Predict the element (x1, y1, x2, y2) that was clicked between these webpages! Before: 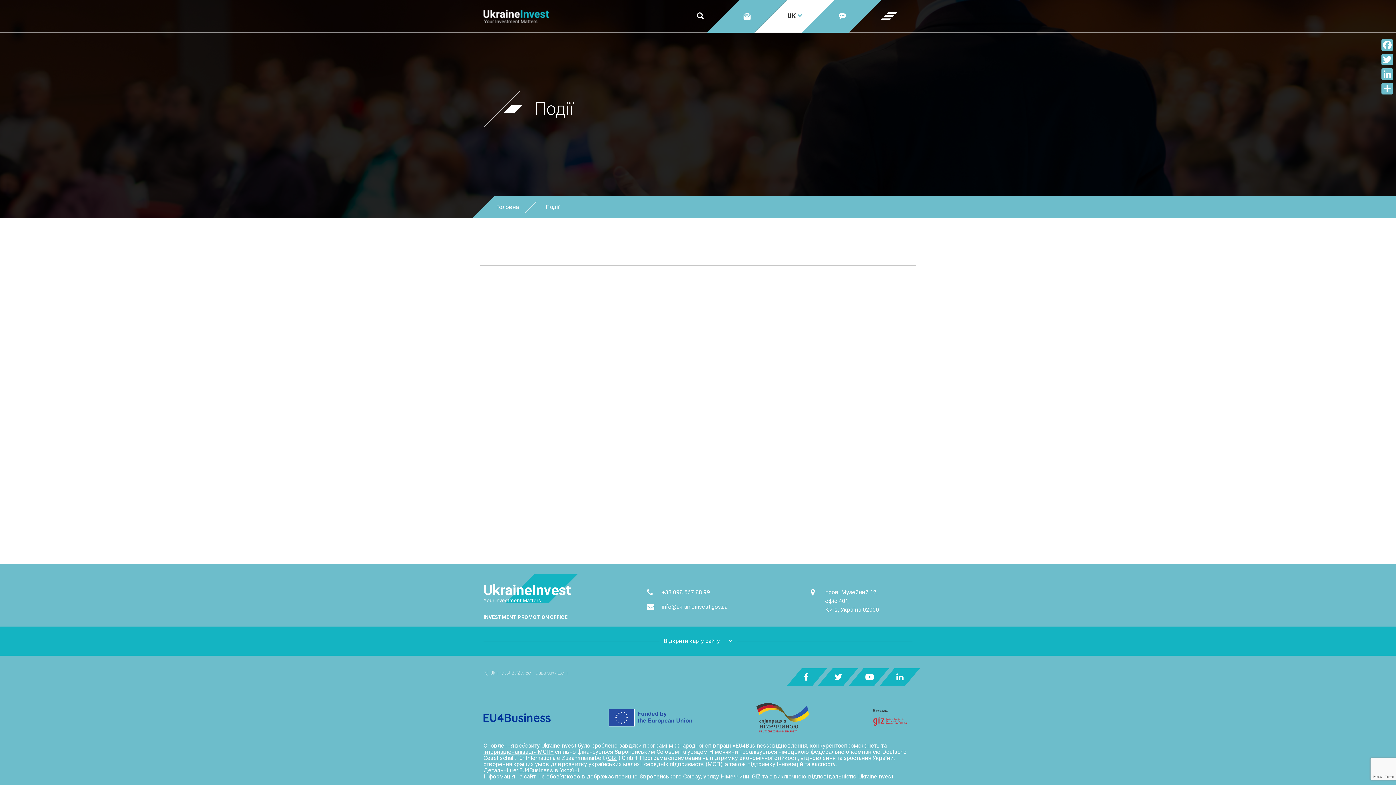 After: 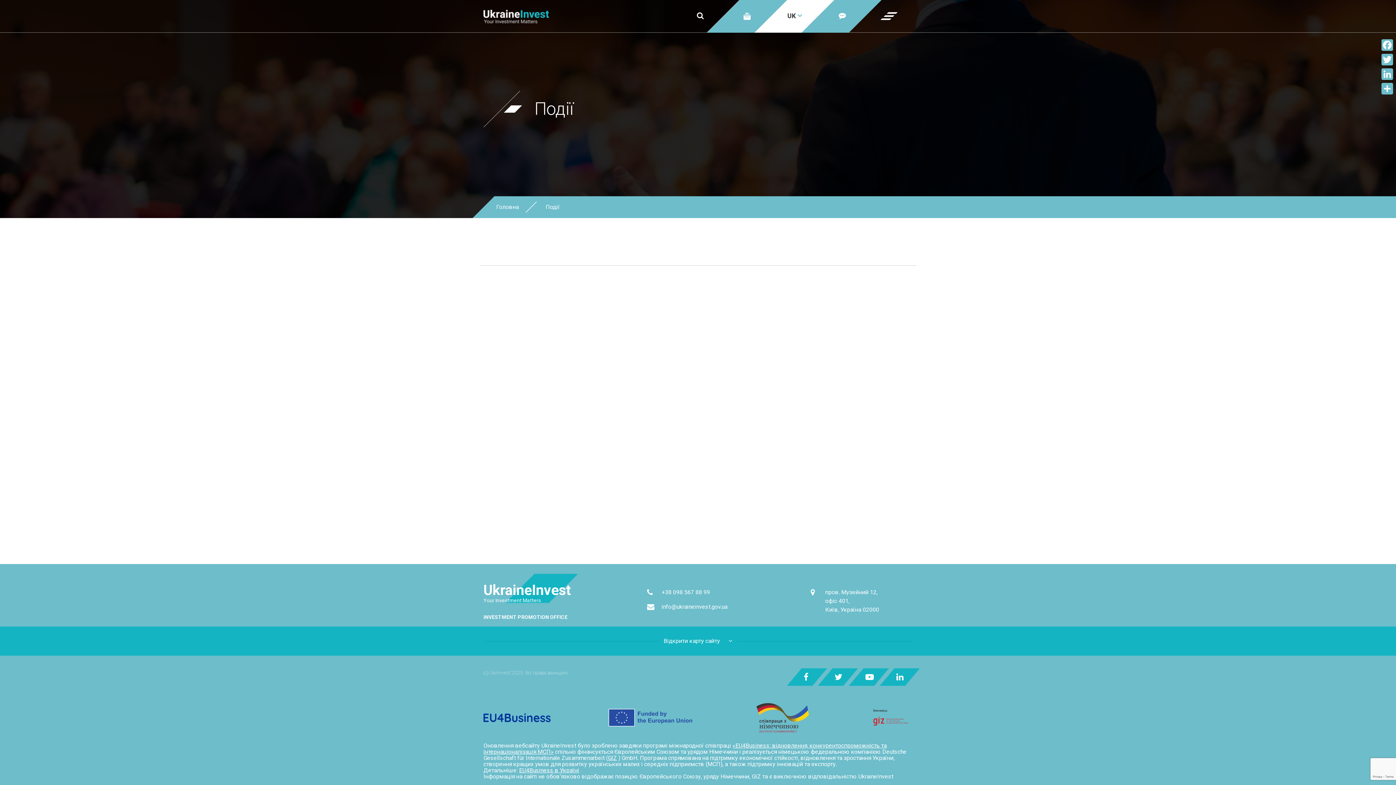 Action: bbox: (879, 668, 920, 686)